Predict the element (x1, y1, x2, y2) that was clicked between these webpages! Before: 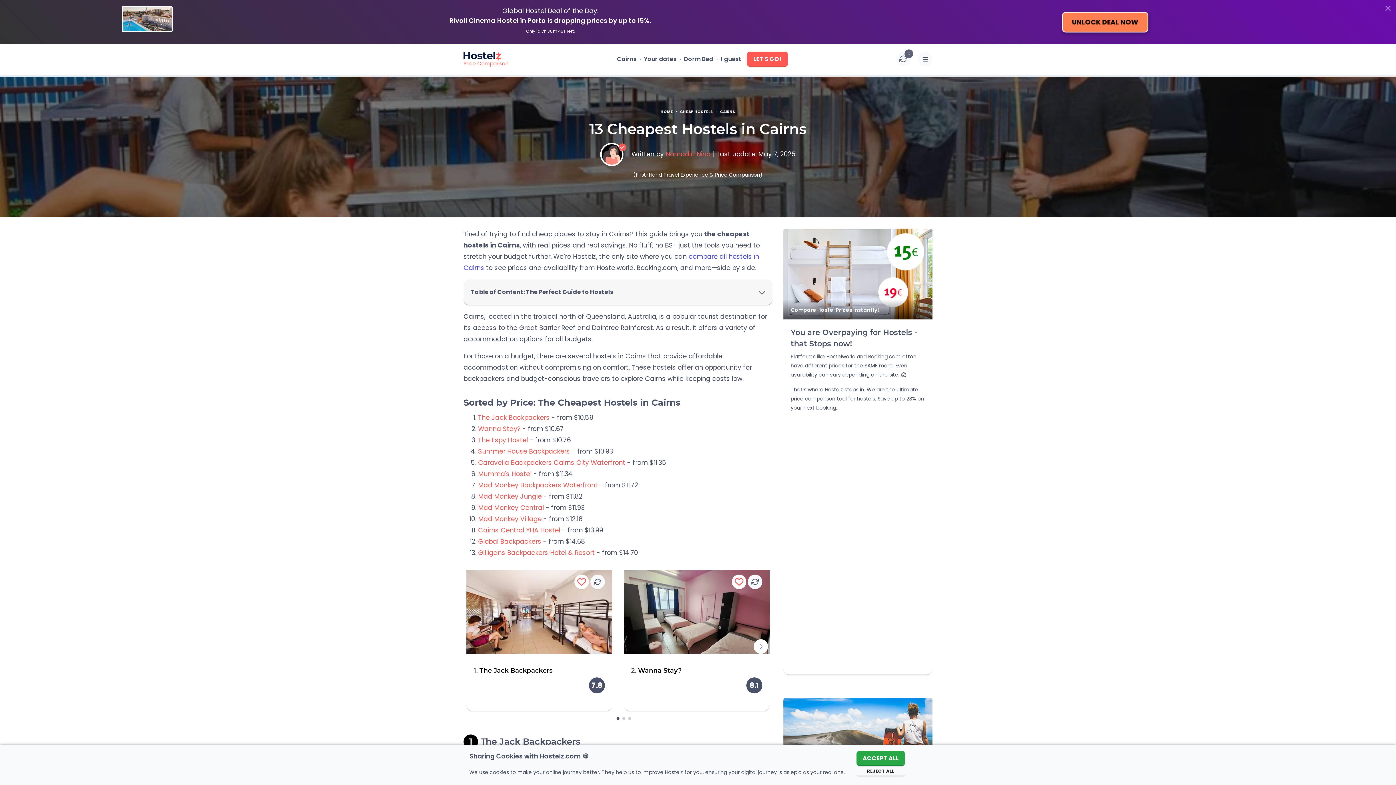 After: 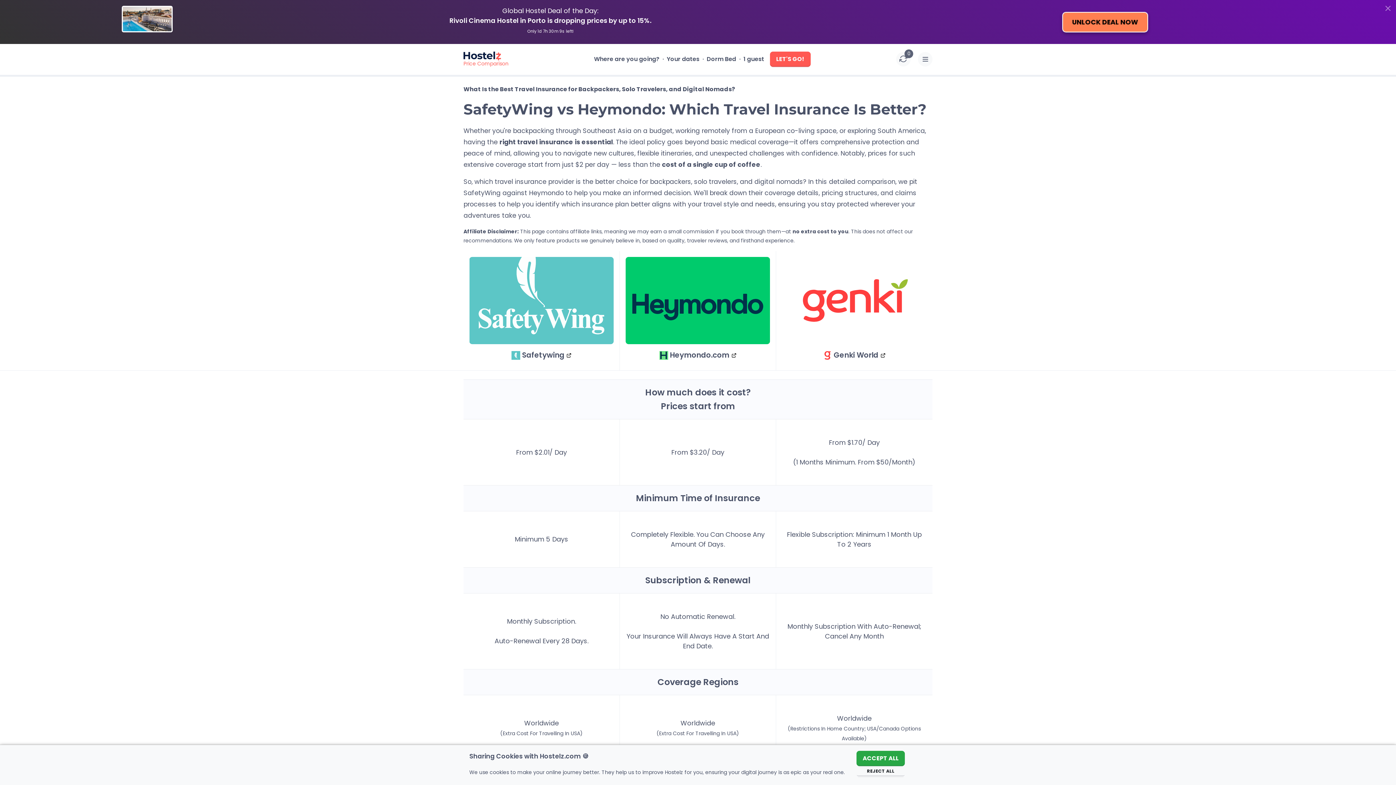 Action: bbox: (783, 698, 932, 789)